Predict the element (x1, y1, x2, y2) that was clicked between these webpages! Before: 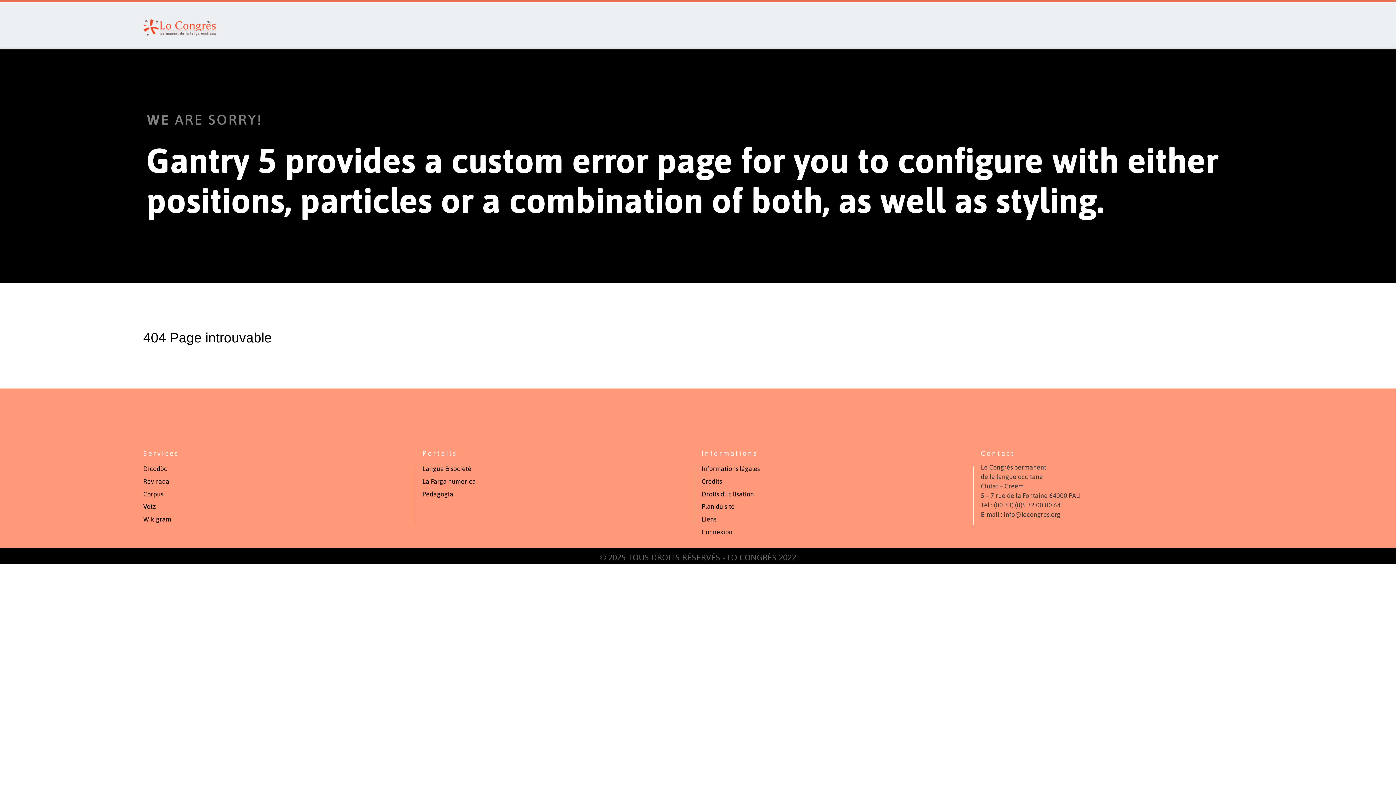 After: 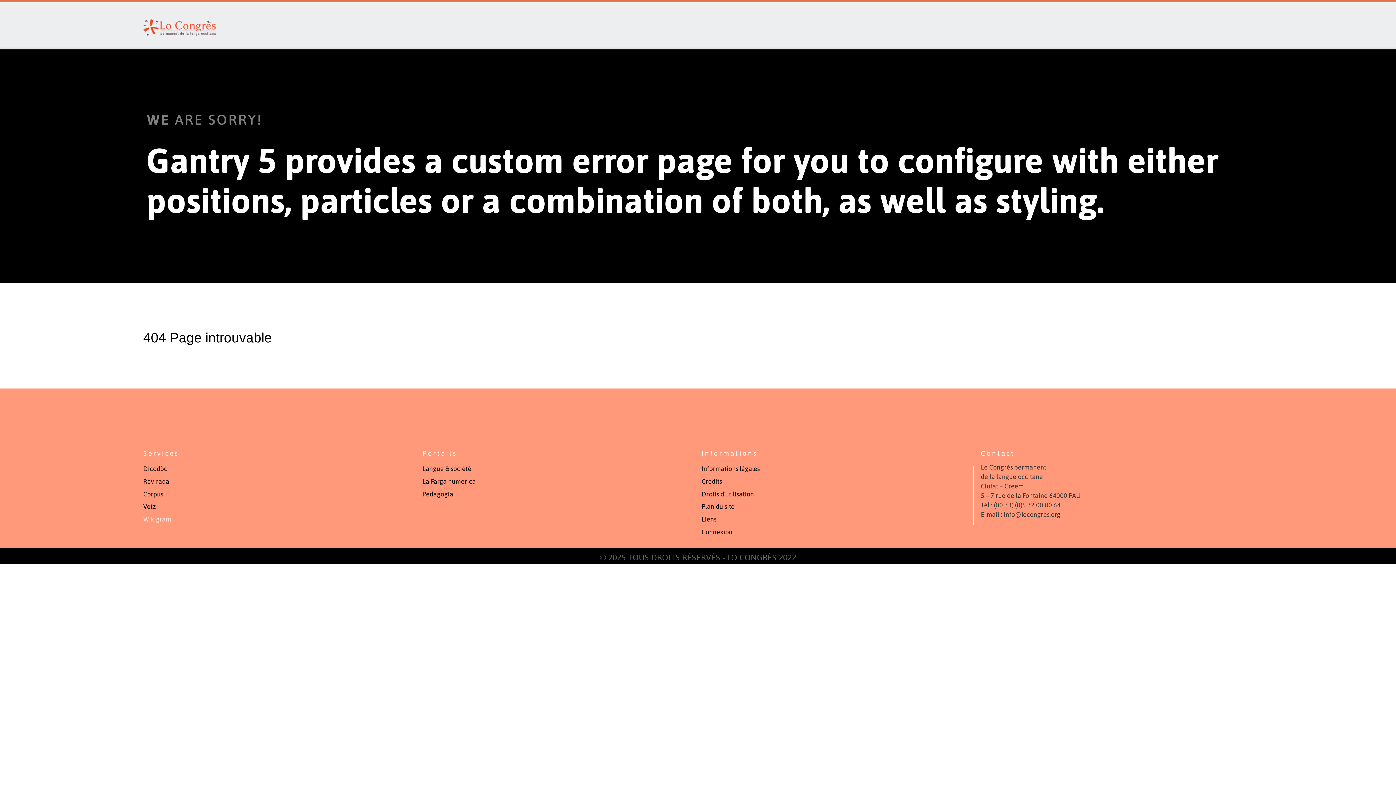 Action: bbox: (143, 516, 171, 523) label: Wikigram